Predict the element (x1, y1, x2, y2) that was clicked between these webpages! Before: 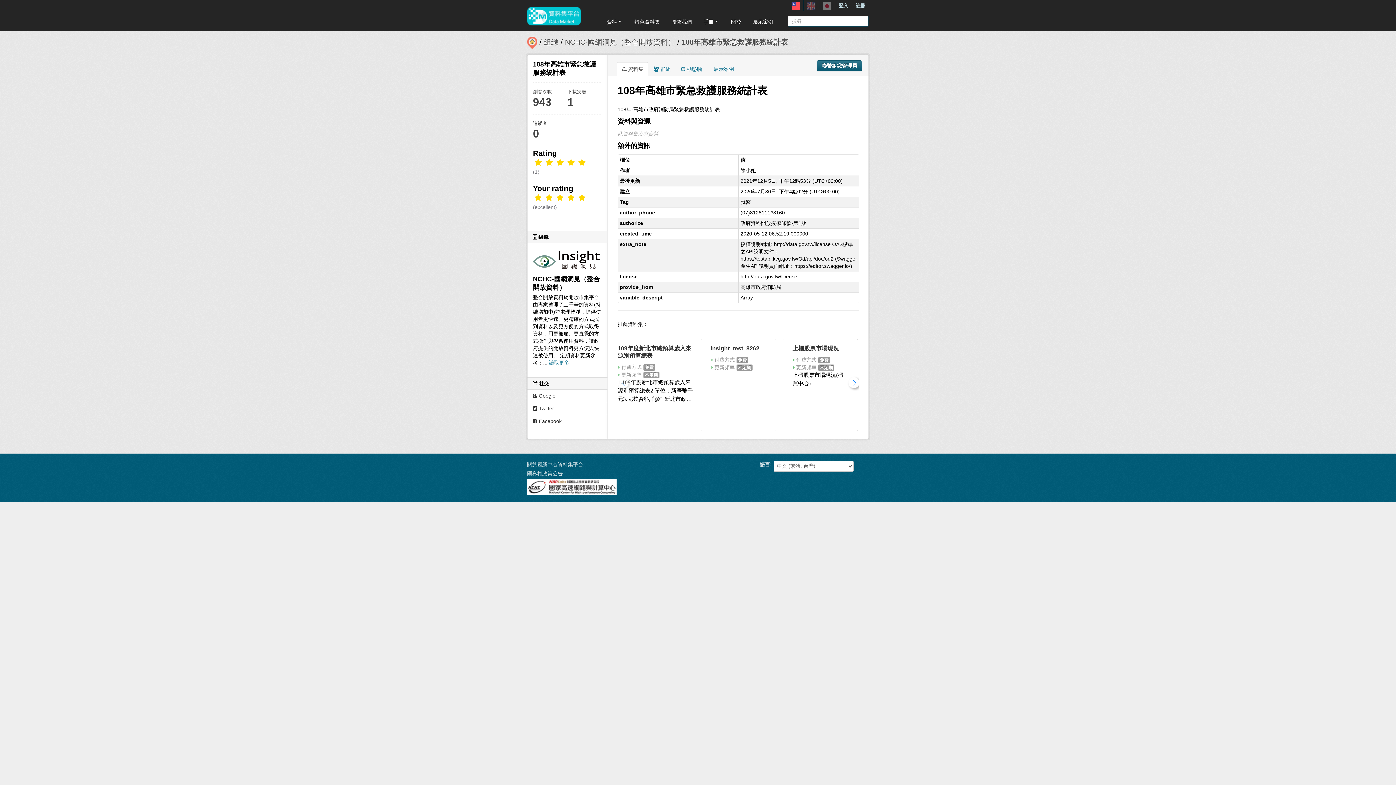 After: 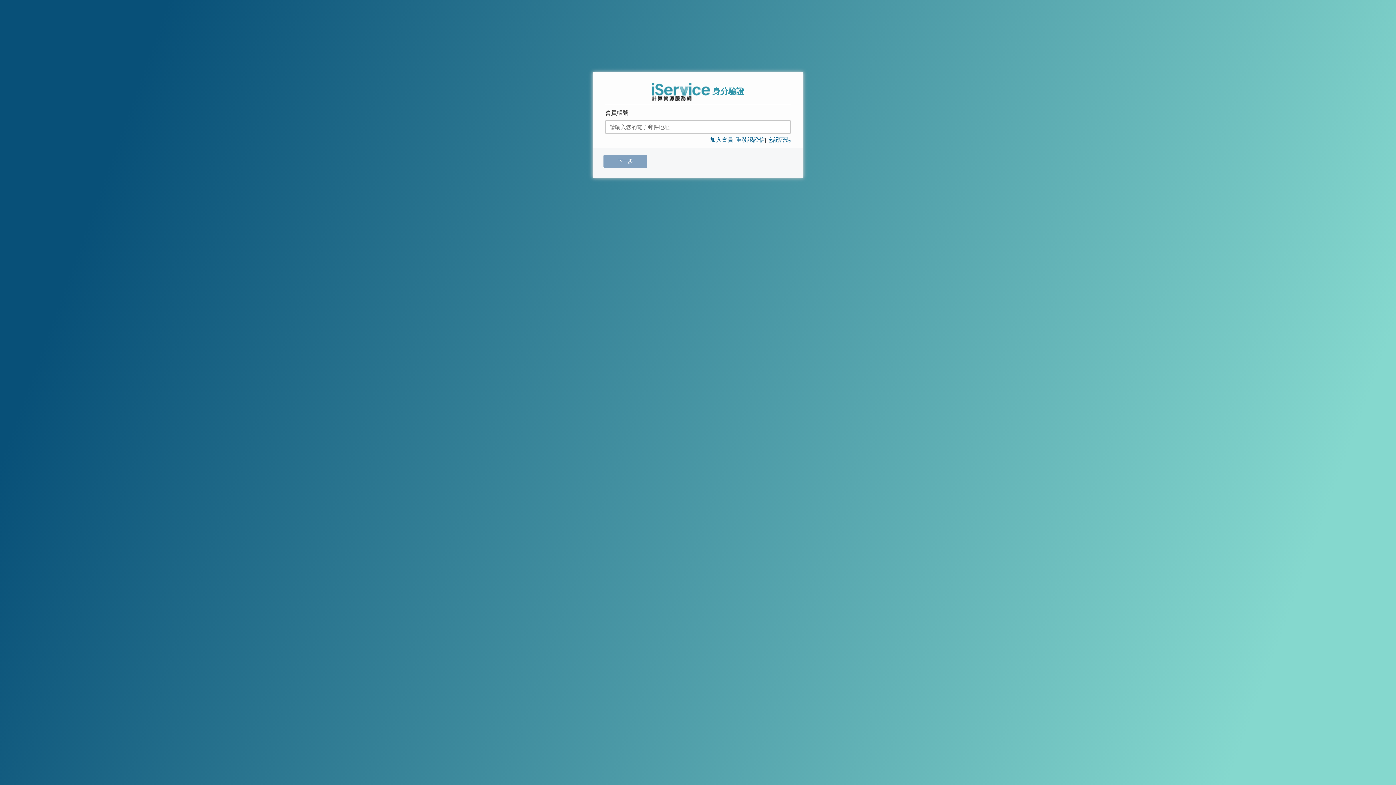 Action: label: 登入 bbox: (835, 0, 852, 11)